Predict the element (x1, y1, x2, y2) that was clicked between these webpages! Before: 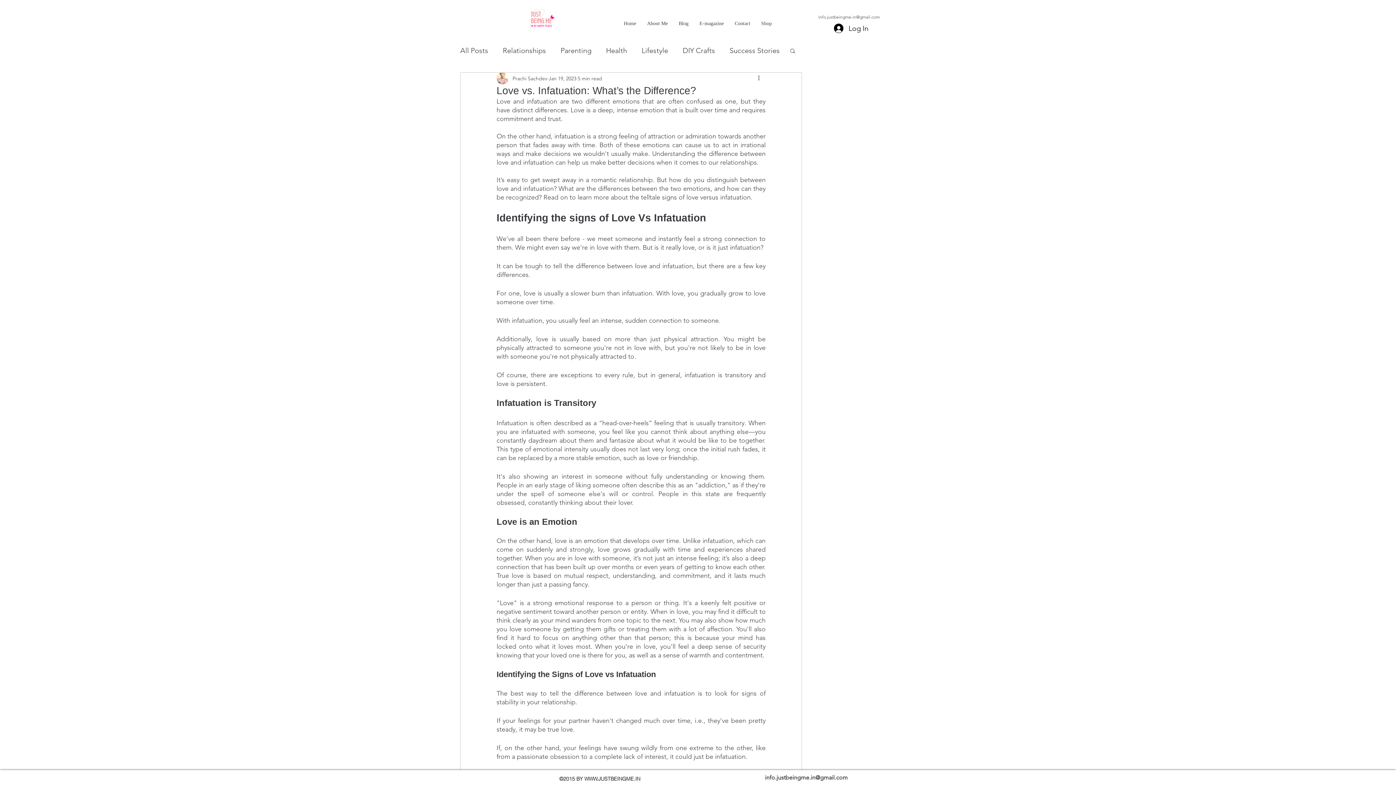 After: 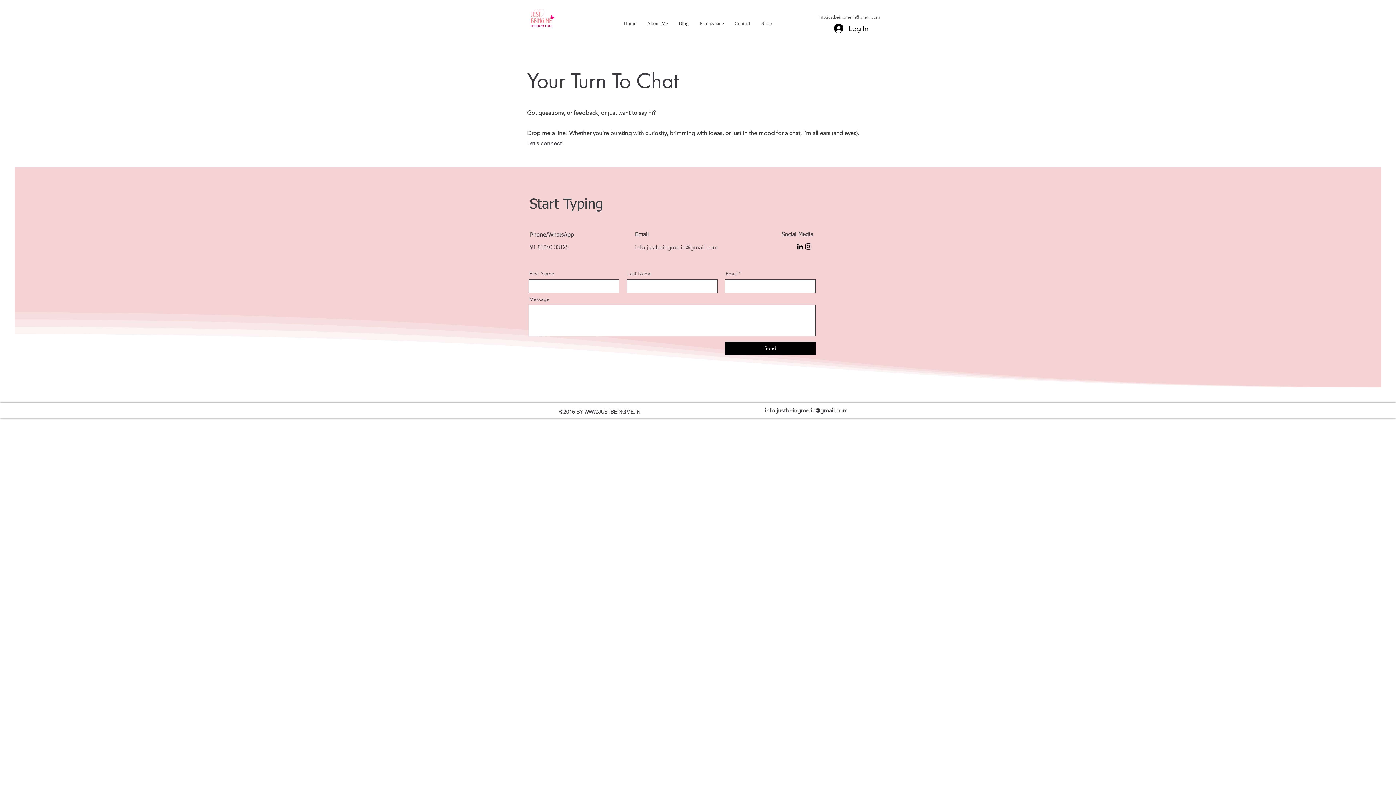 Action: bbox: (729, 15, 756, 31) label: Contact